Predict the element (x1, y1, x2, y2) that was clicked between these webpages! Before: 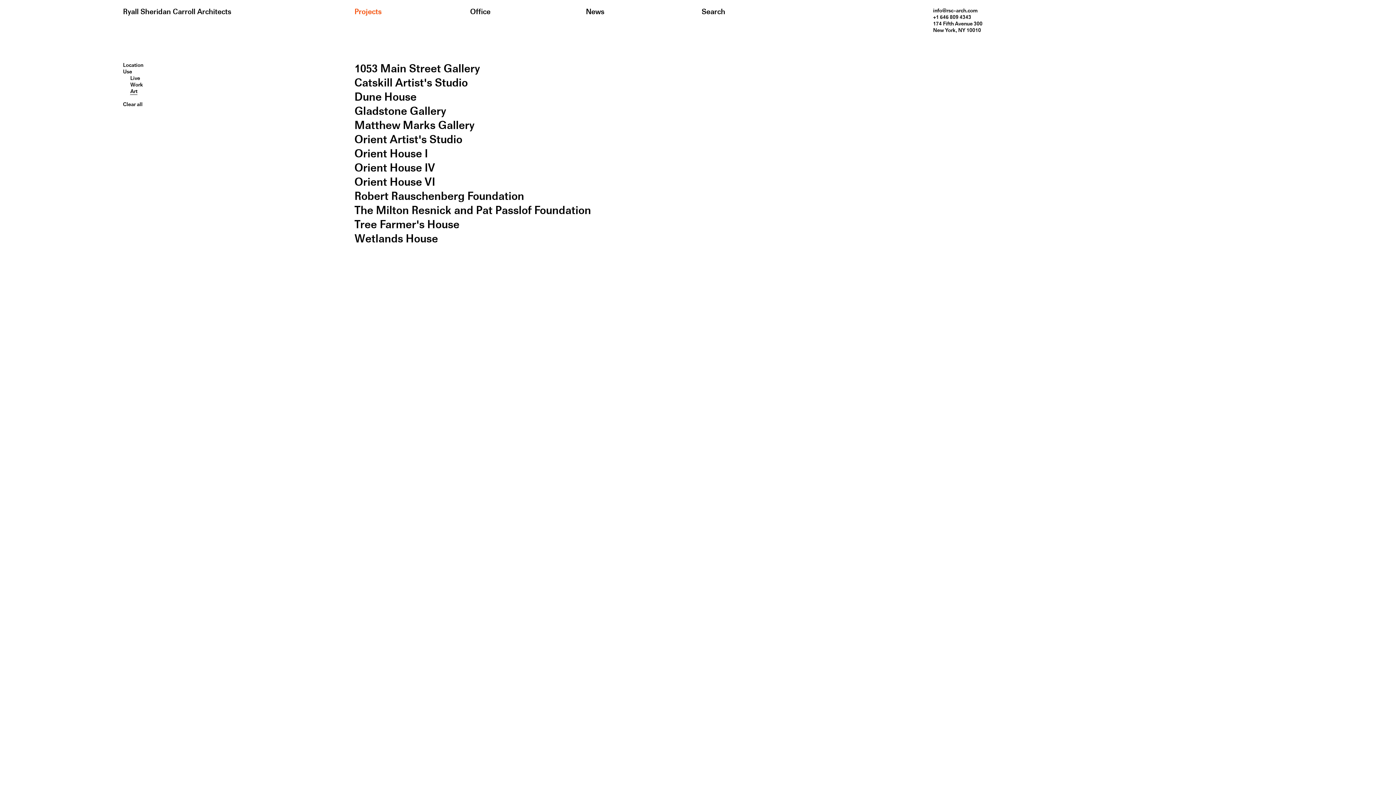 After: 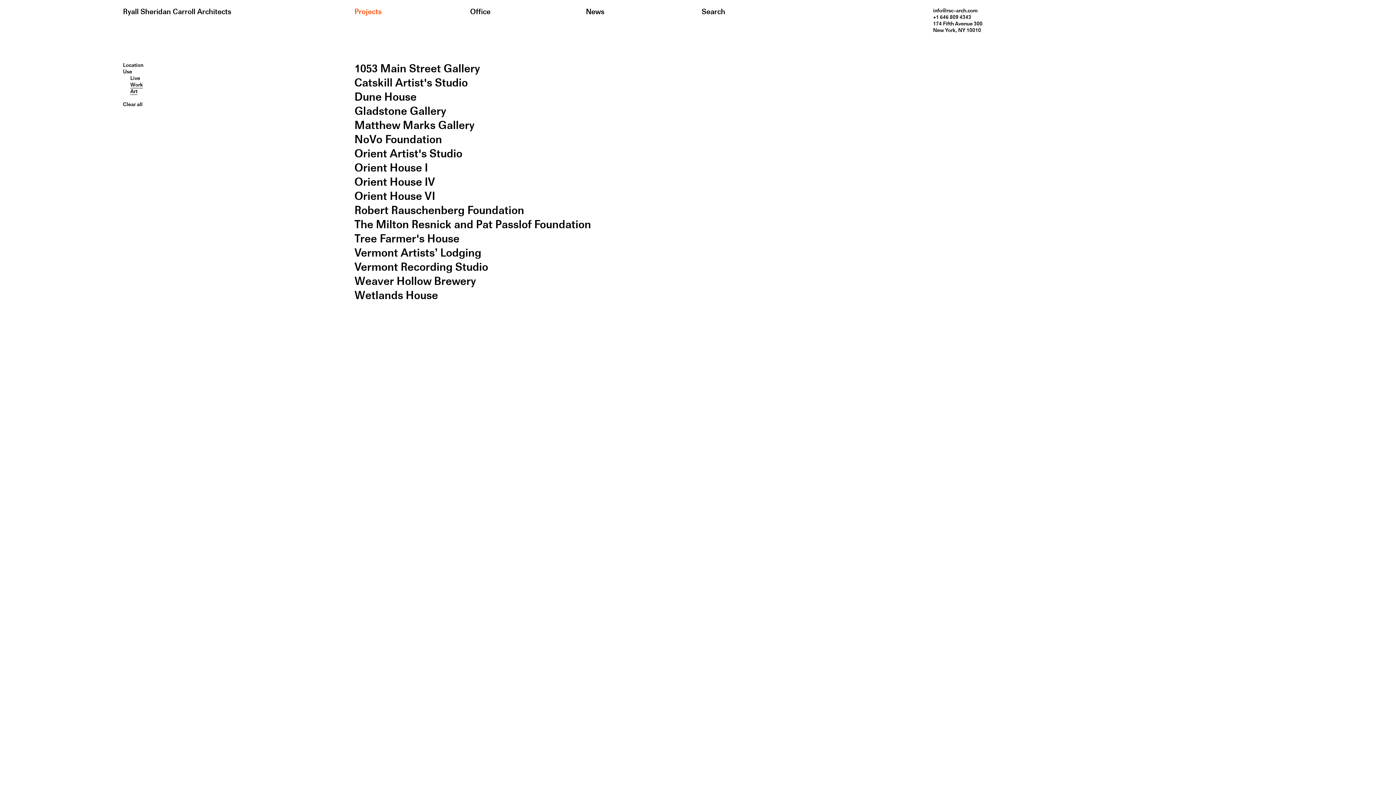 Action: bbox: (130, 81, 143, 88) label: Work